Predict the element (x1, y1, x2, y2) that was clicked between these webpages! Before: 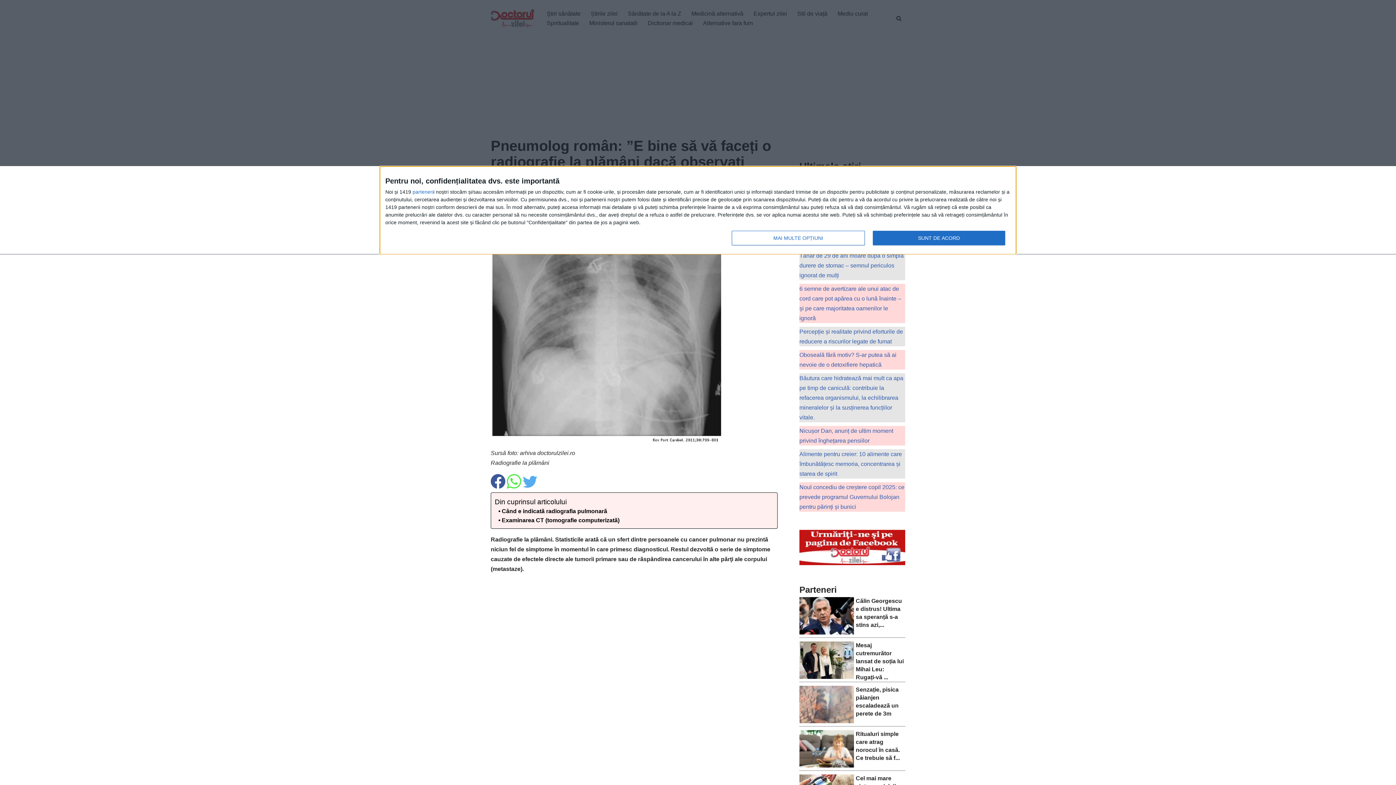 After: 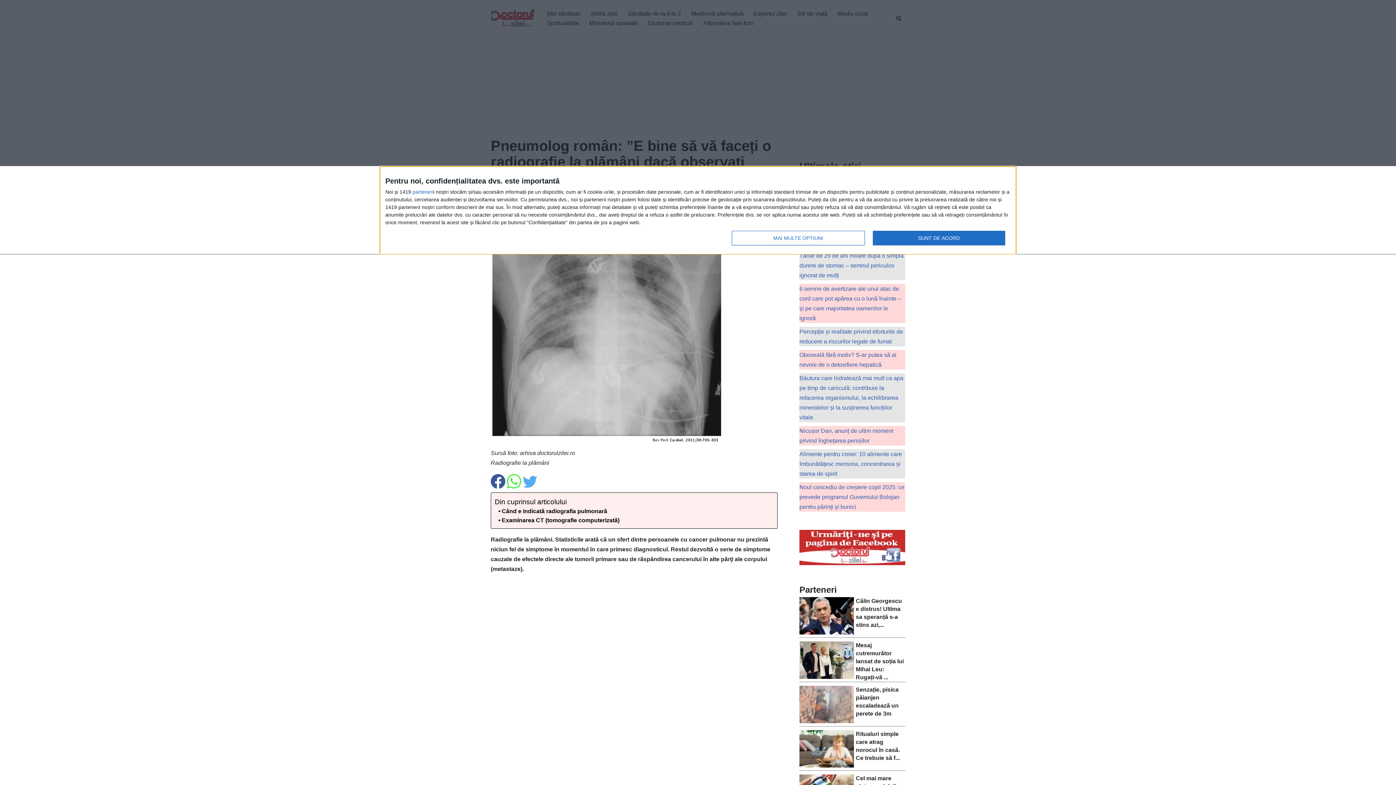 Action: bbox: (799, 560, 905, 566)